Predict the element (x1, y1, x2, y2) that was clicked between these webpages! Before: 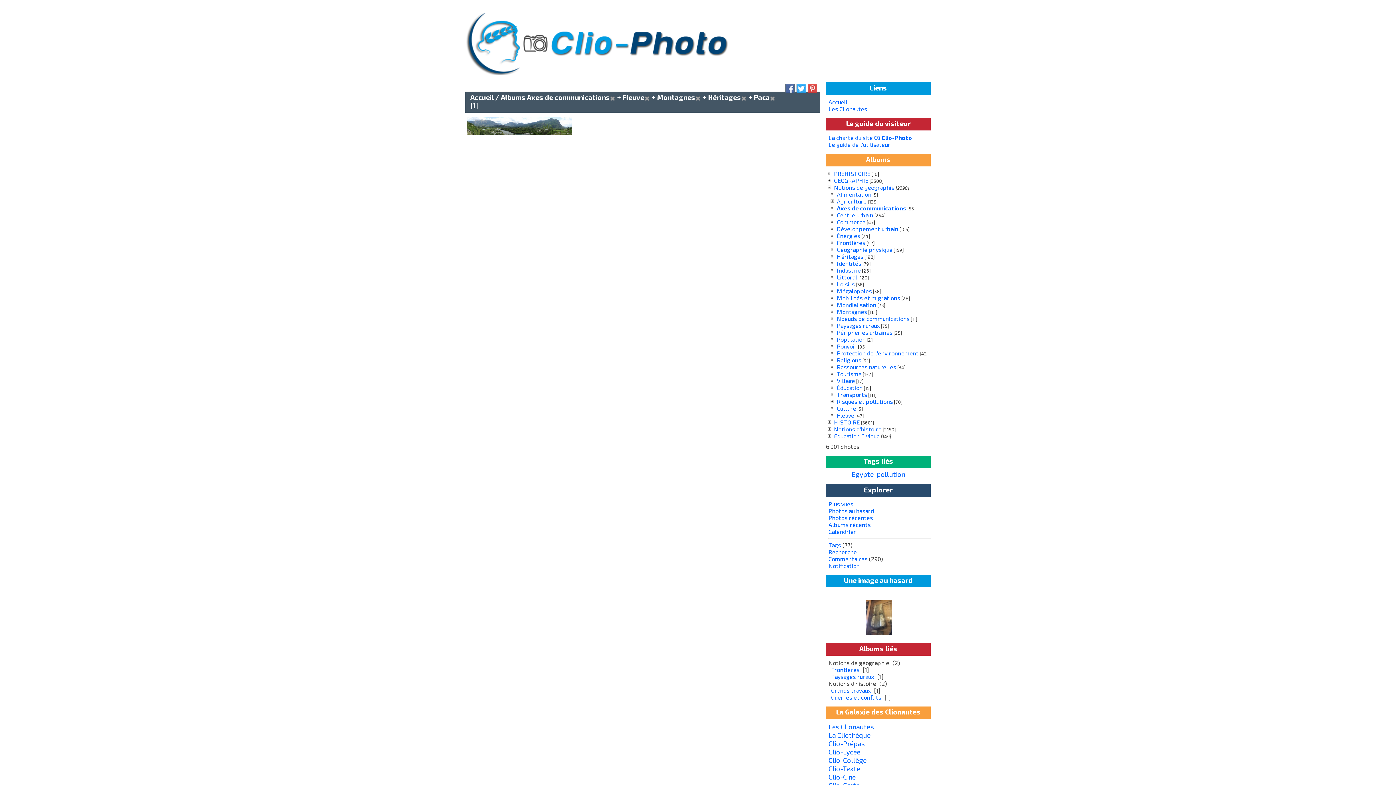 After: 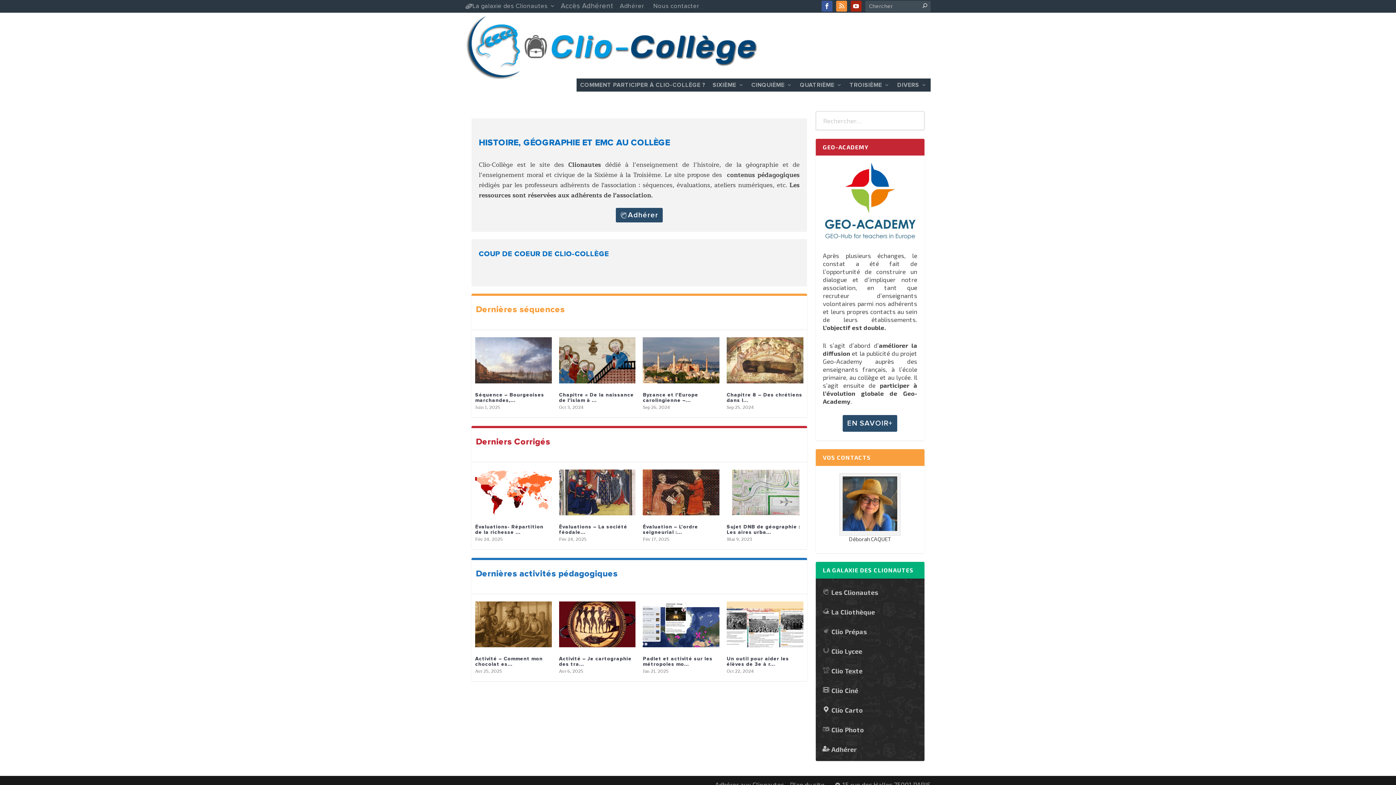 Action: bbox: (828, 756, 866, 764) label: Clio-Collège